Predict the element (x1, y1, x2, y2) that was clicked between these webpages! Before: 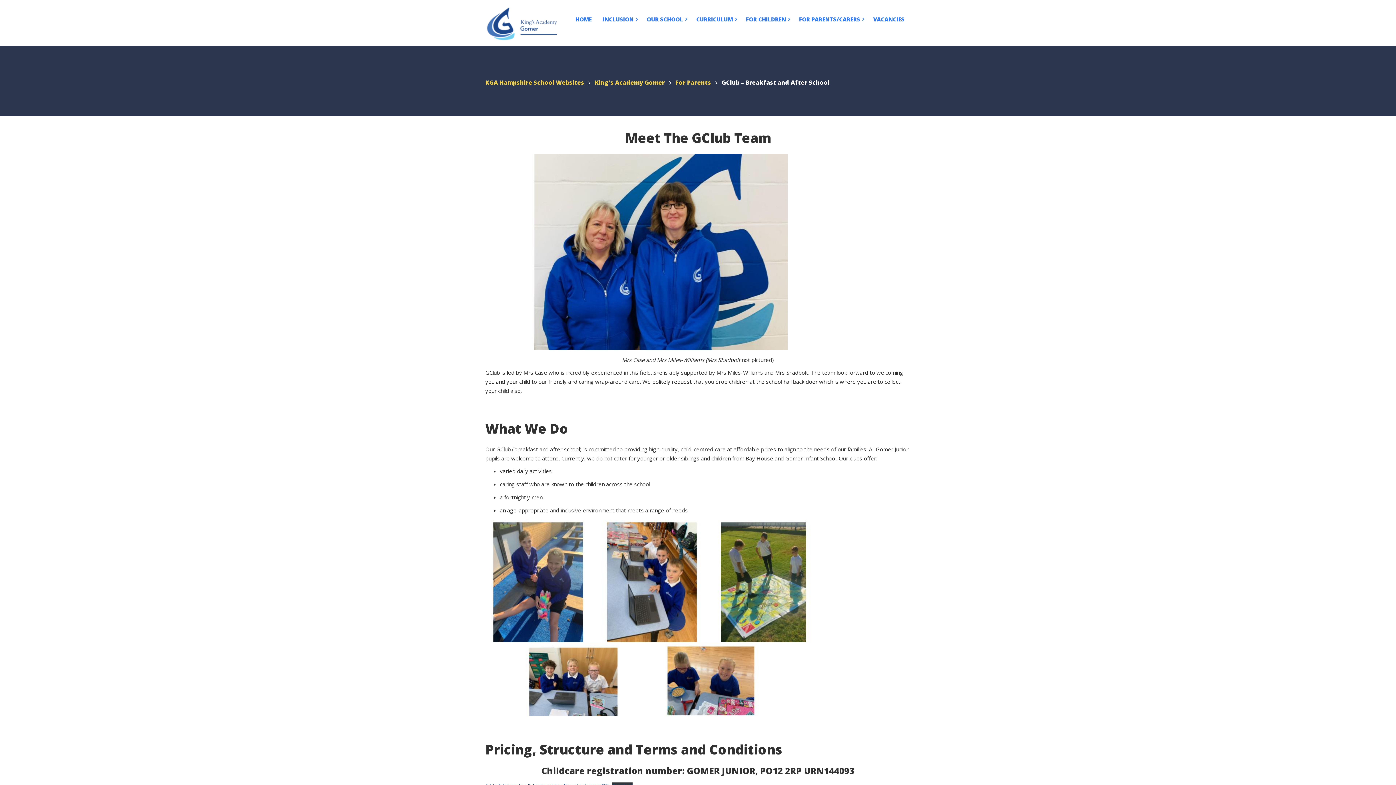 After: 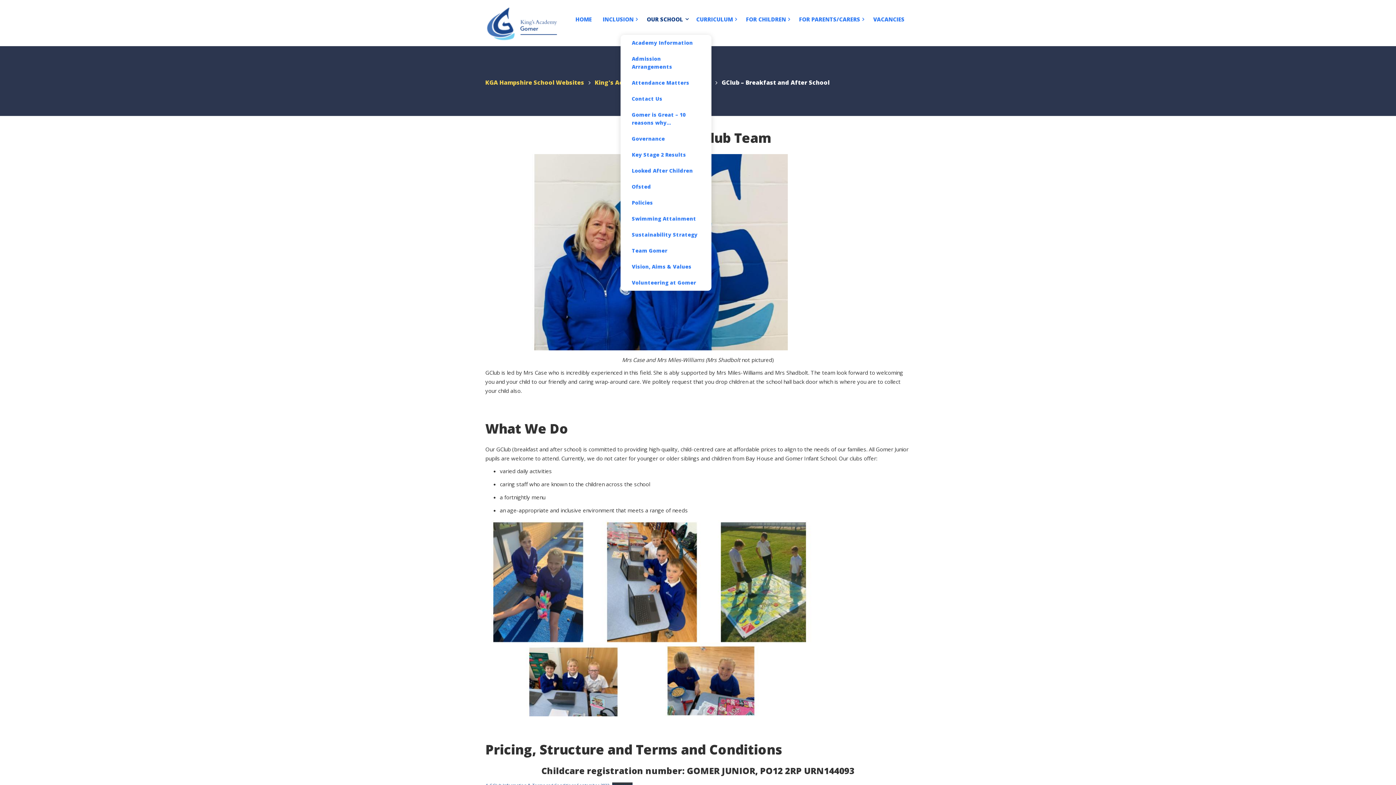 Action: label: OUR SCHOOL bbox: (641, 6, 688, 24)